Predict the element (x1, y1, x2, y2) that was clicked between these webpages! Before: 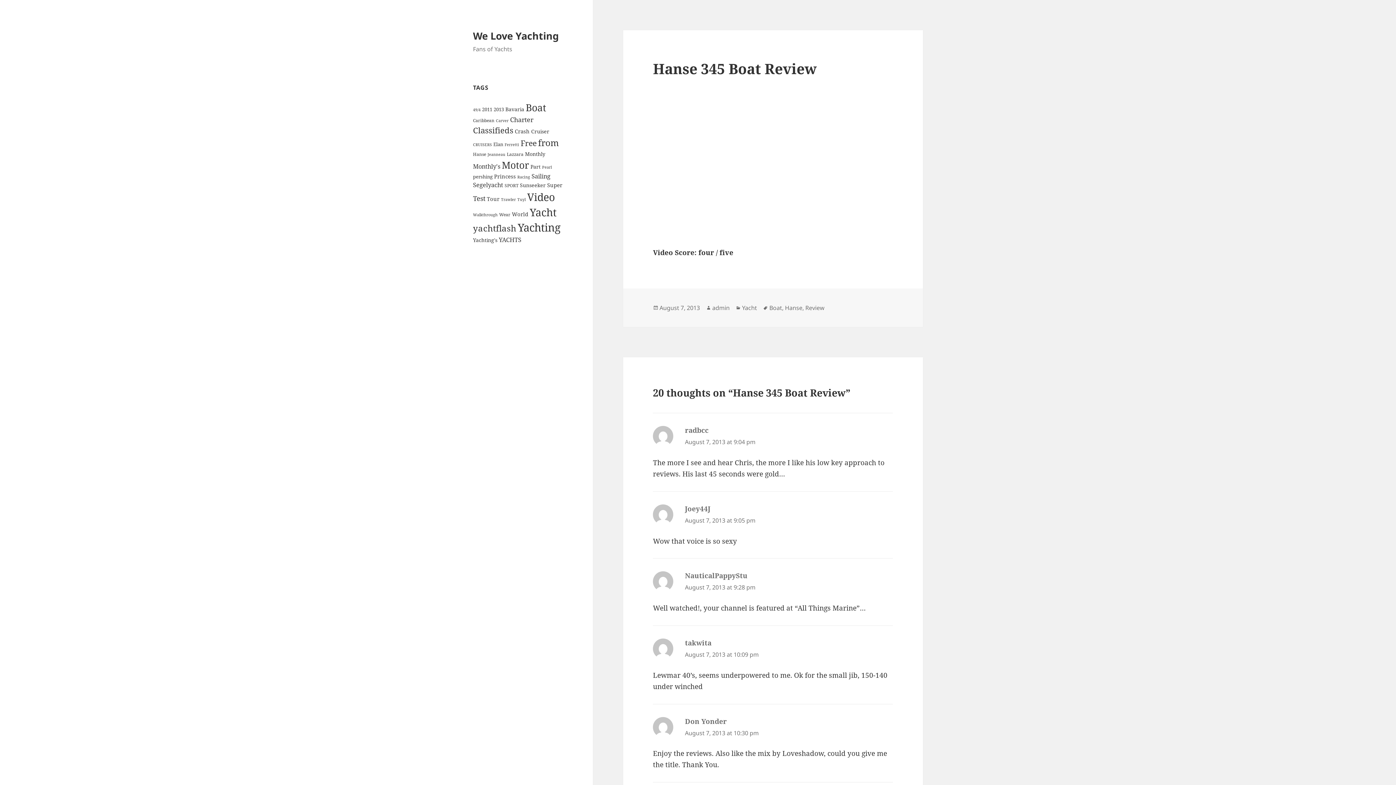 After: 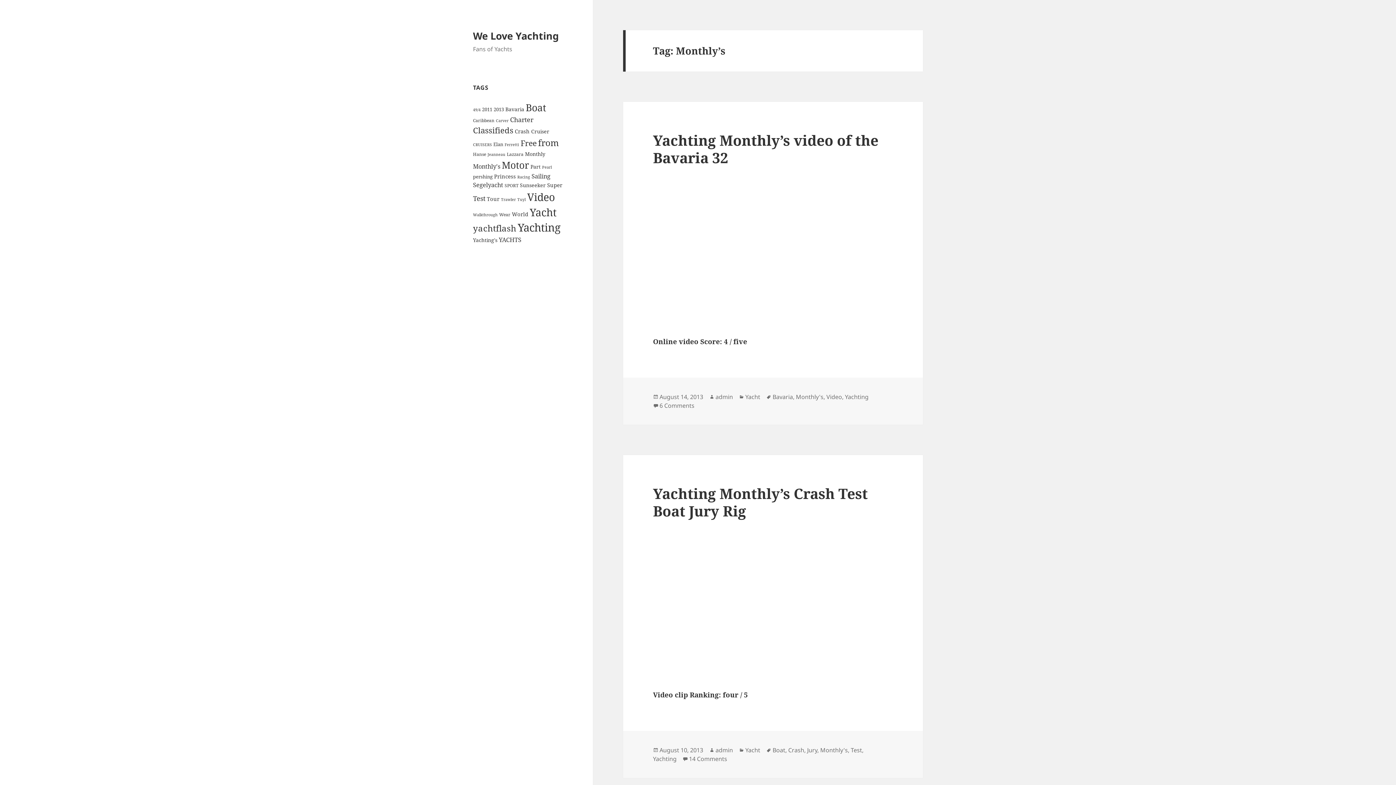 Action: bbox: (473, 162, 500, 170) label: Monthly's (10 items)